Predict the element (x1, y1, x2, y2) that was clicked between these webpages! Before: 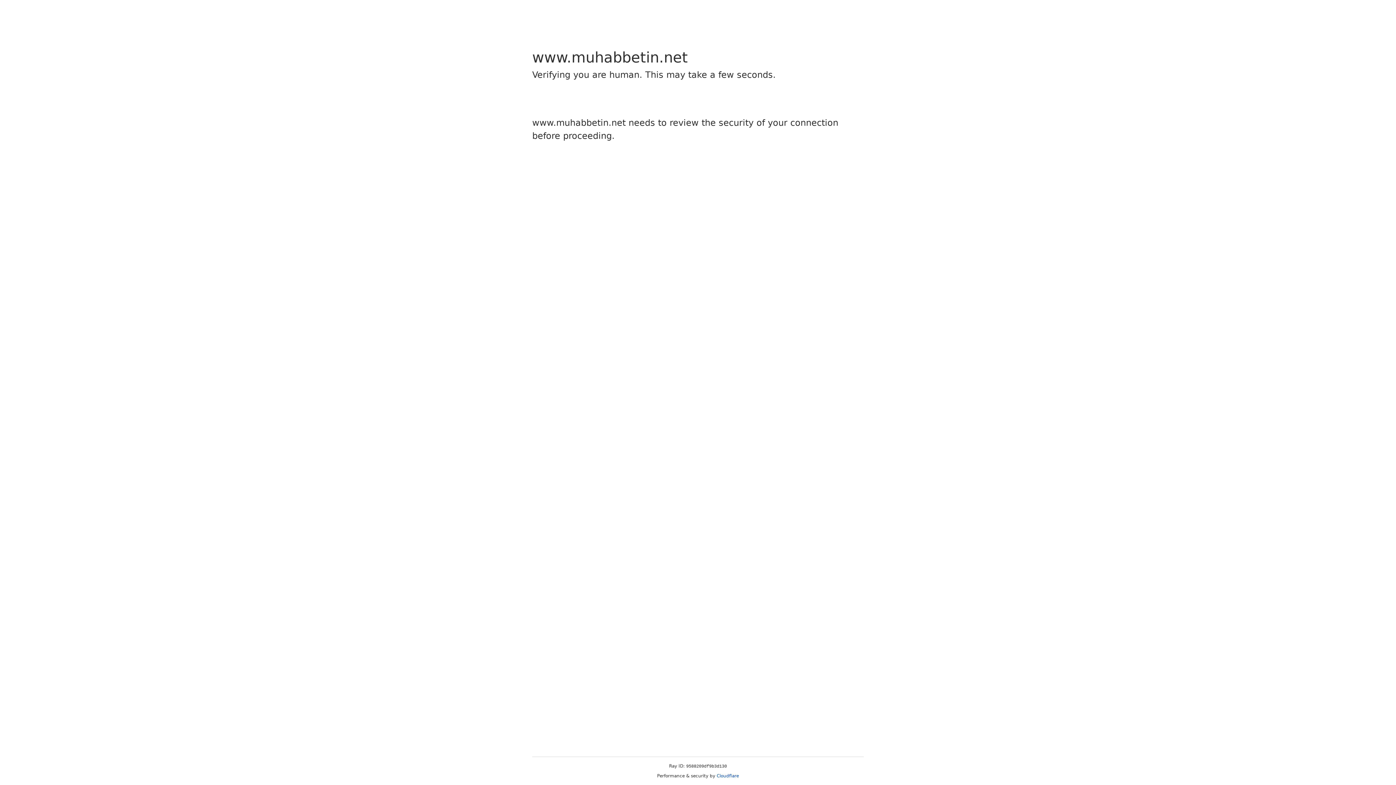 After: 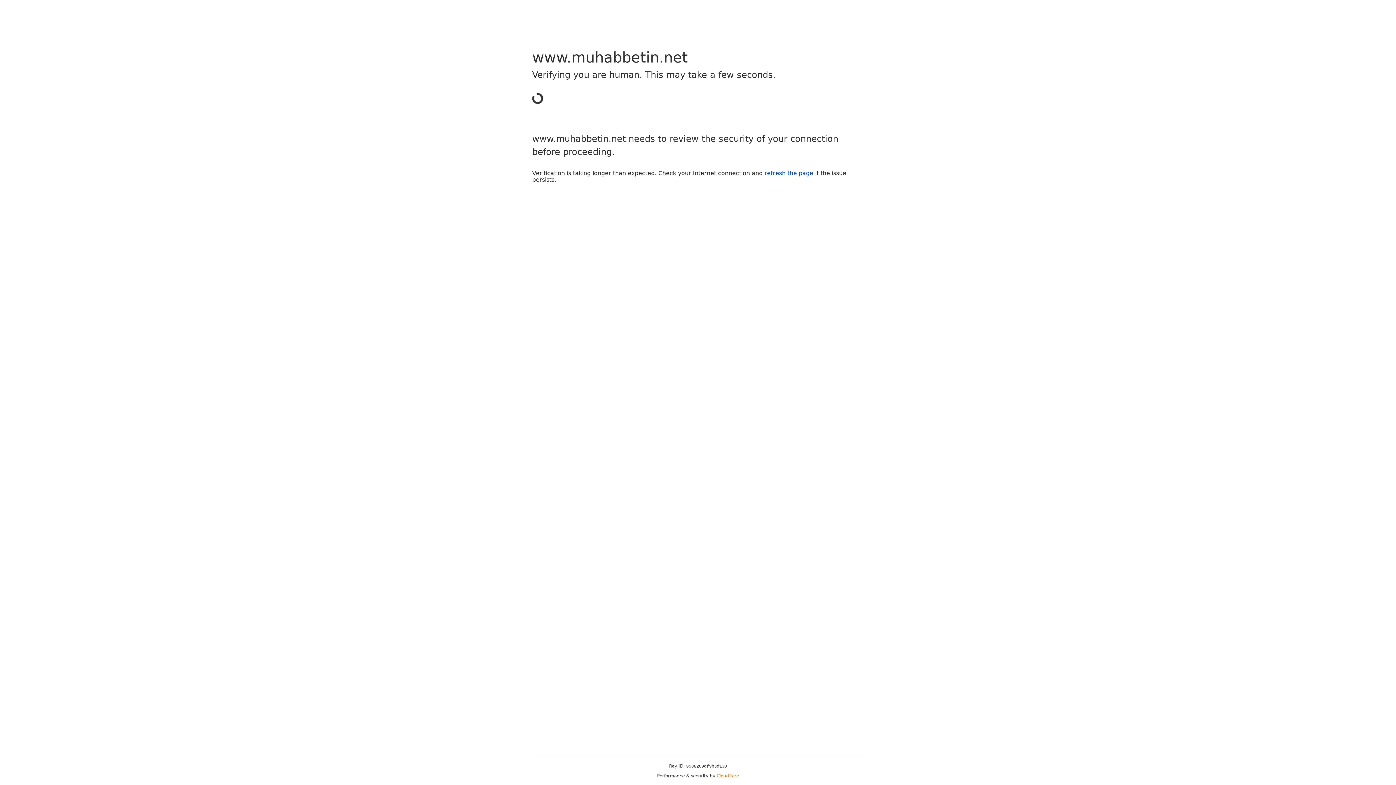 Action: bbox: (716, 773, 739, 778) label: Cloudflare